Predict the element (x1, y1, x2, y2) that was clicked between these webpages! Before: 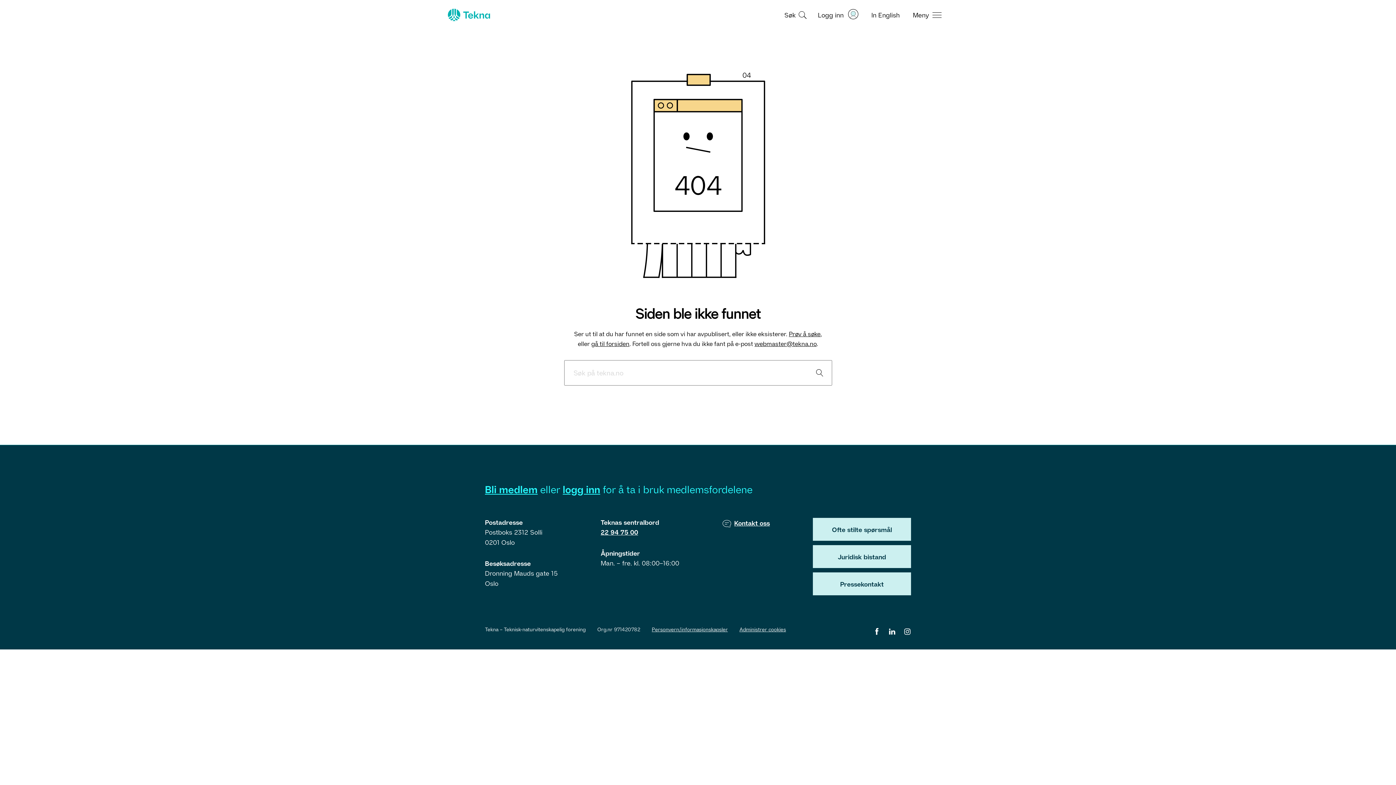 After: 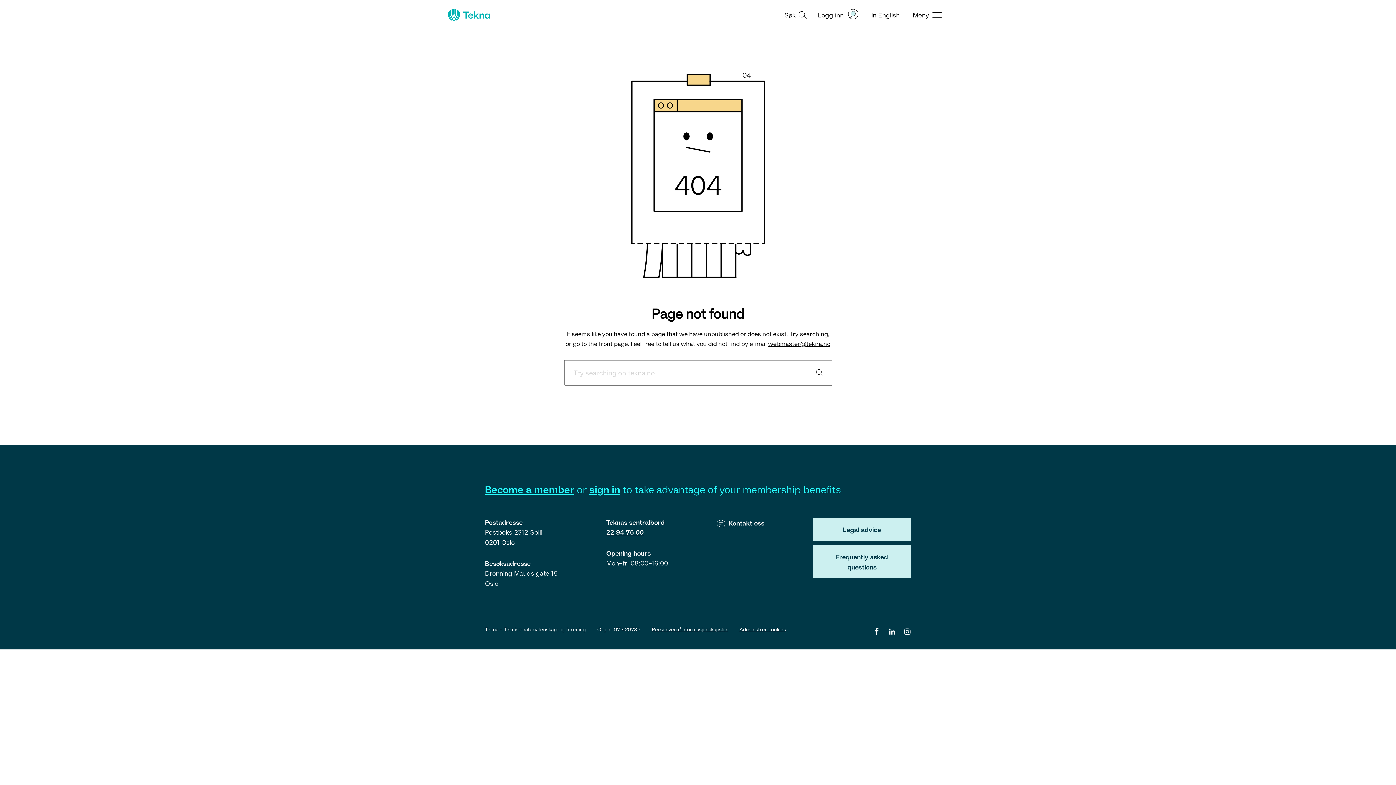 Action: label: In English bbox: (871, 8, 899, 20)